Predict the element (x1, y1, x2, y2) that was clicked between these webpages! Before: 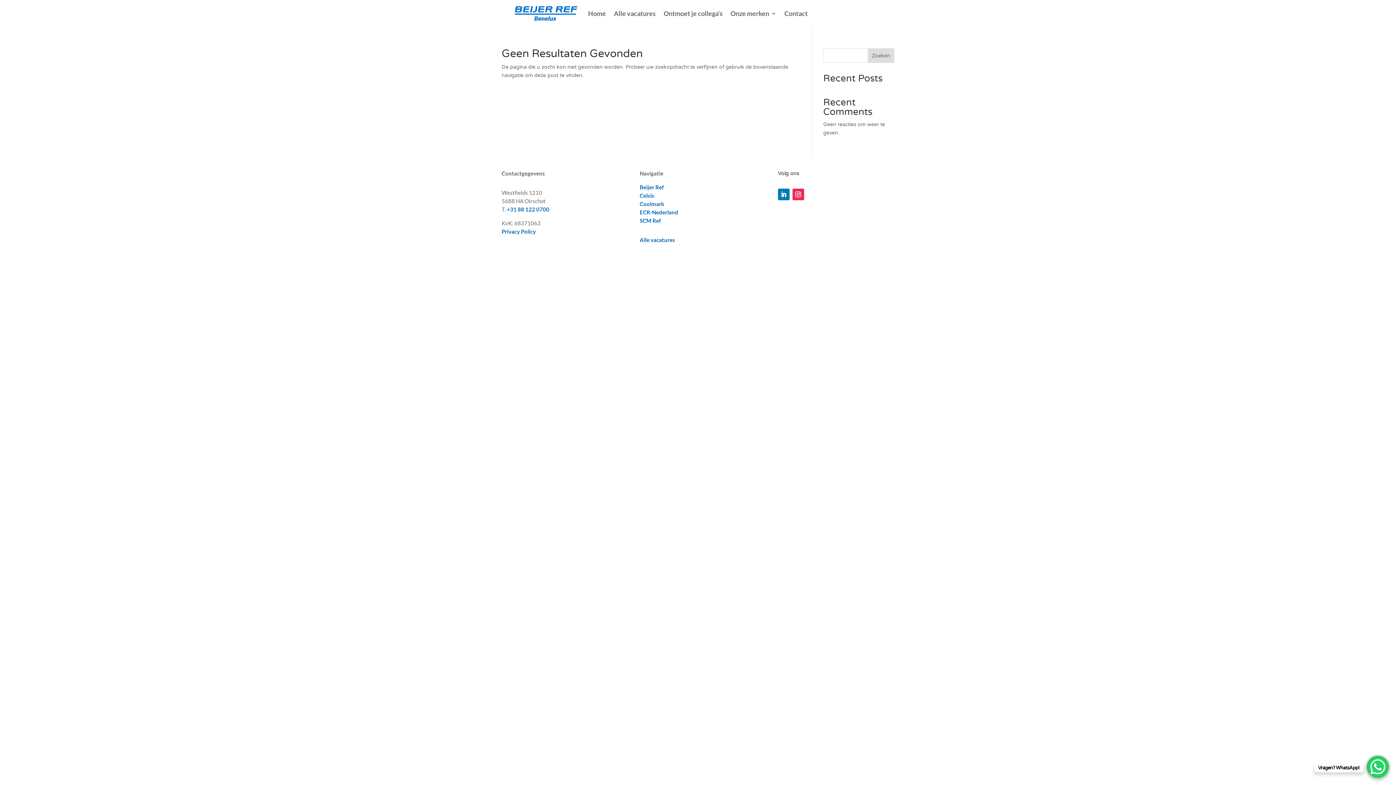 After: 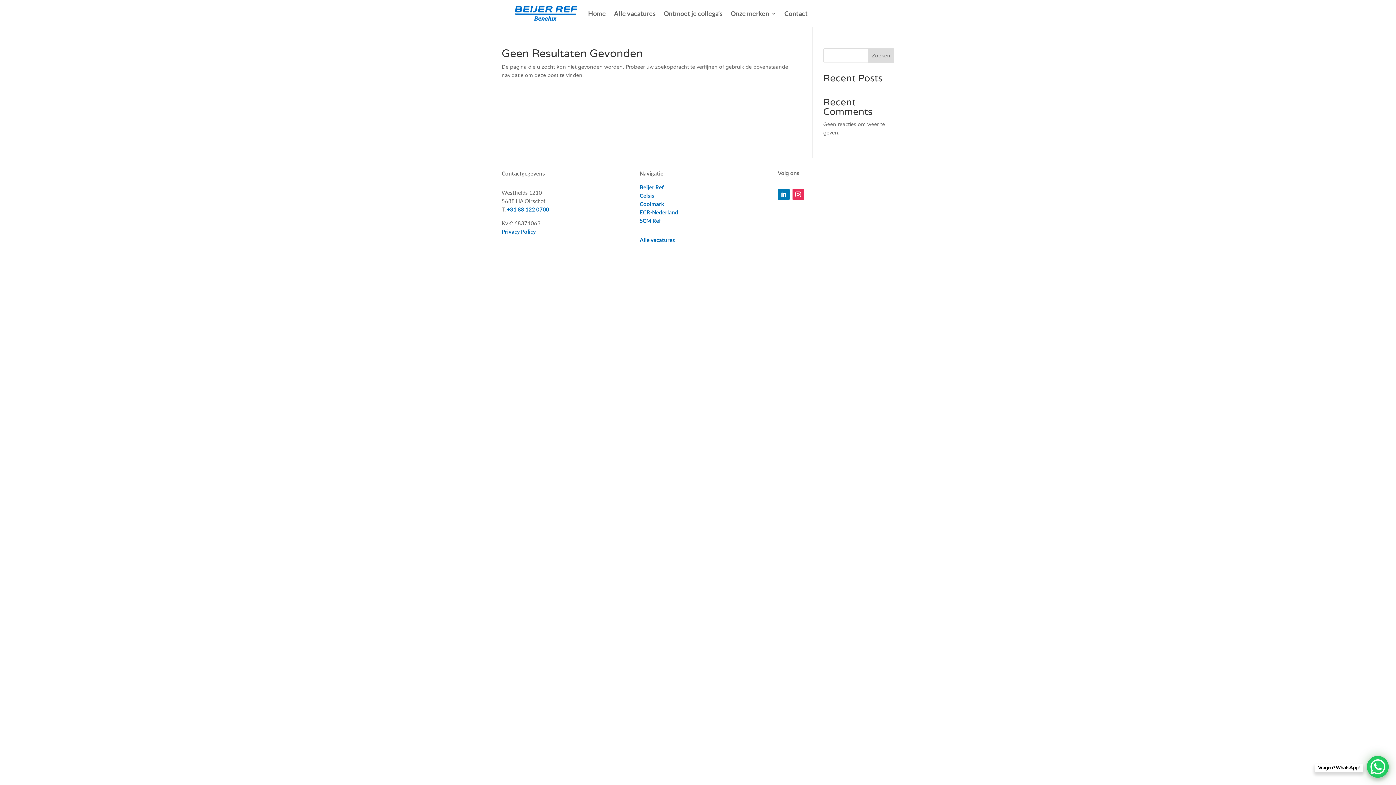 Action: bbox: (639, 192, 654, 198) label: Celsis